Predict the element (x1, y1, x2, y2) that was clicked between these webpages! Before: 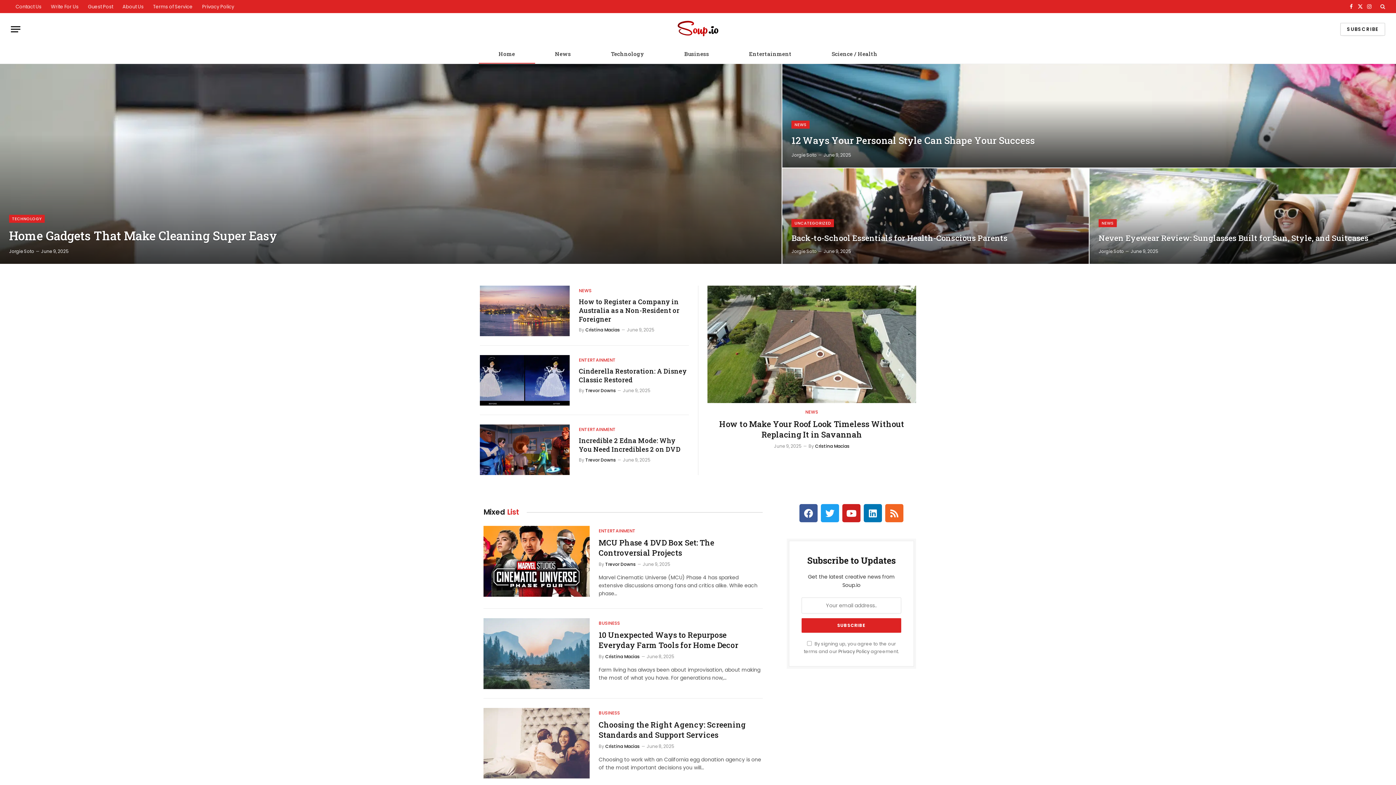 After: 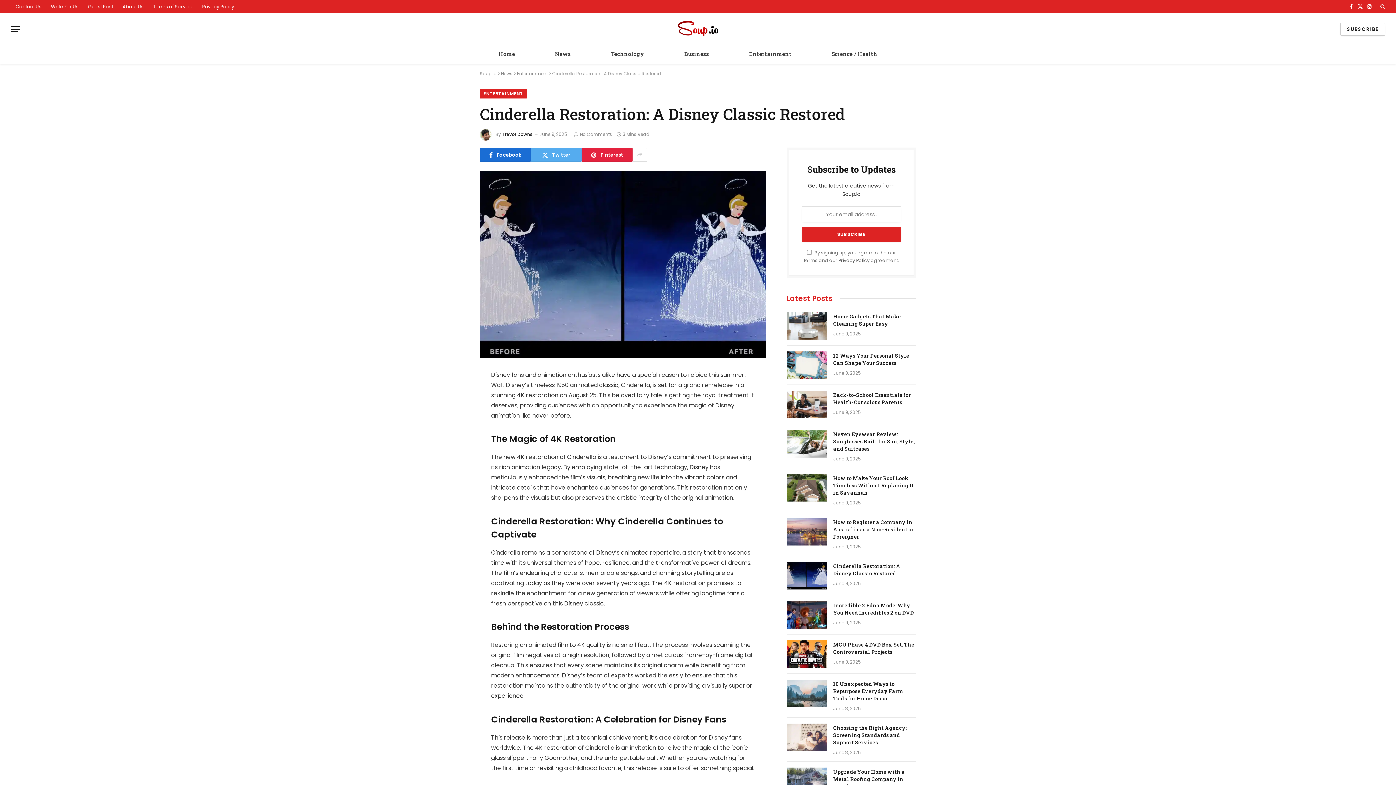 Action: label: Cinderella Restoration: A Disney Classic Restored bbox: (579, 366, 689, 384)